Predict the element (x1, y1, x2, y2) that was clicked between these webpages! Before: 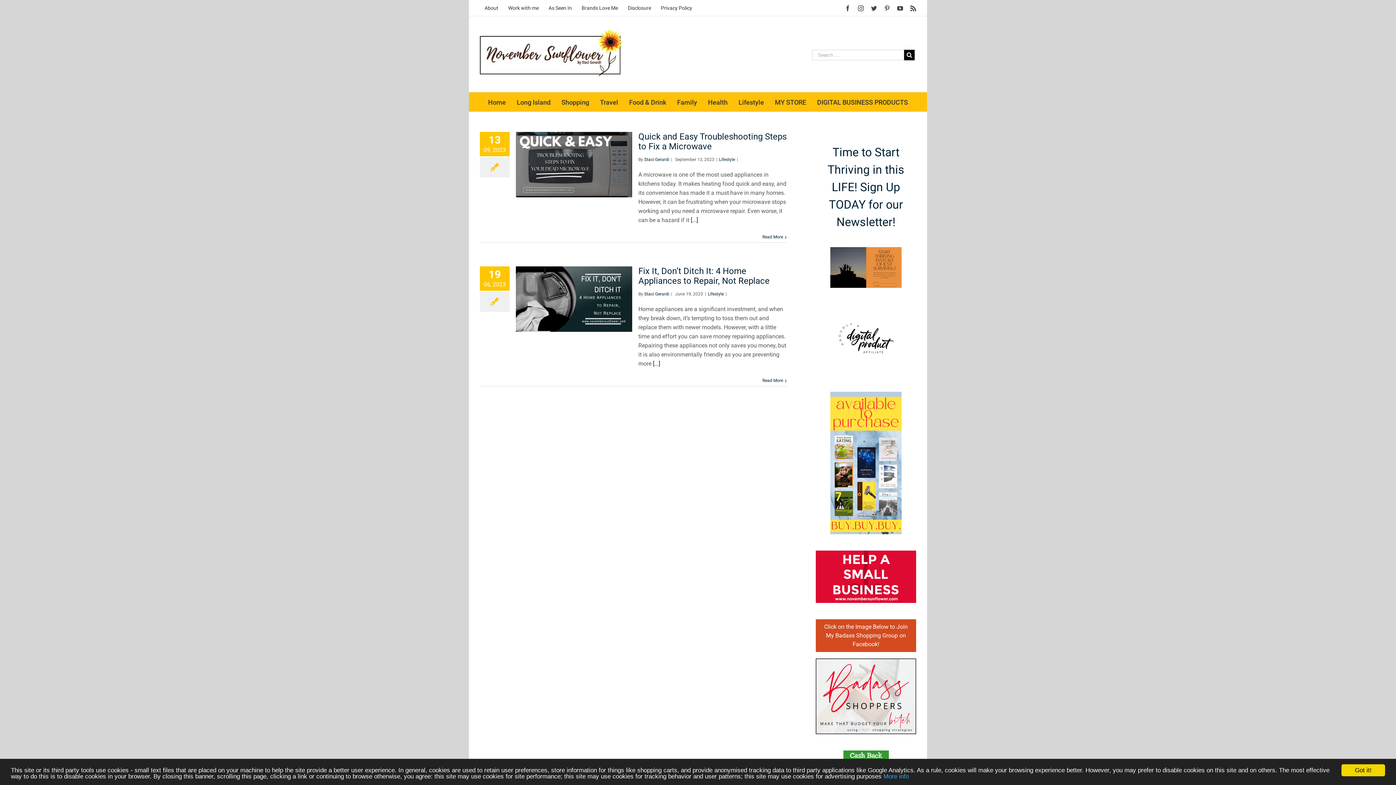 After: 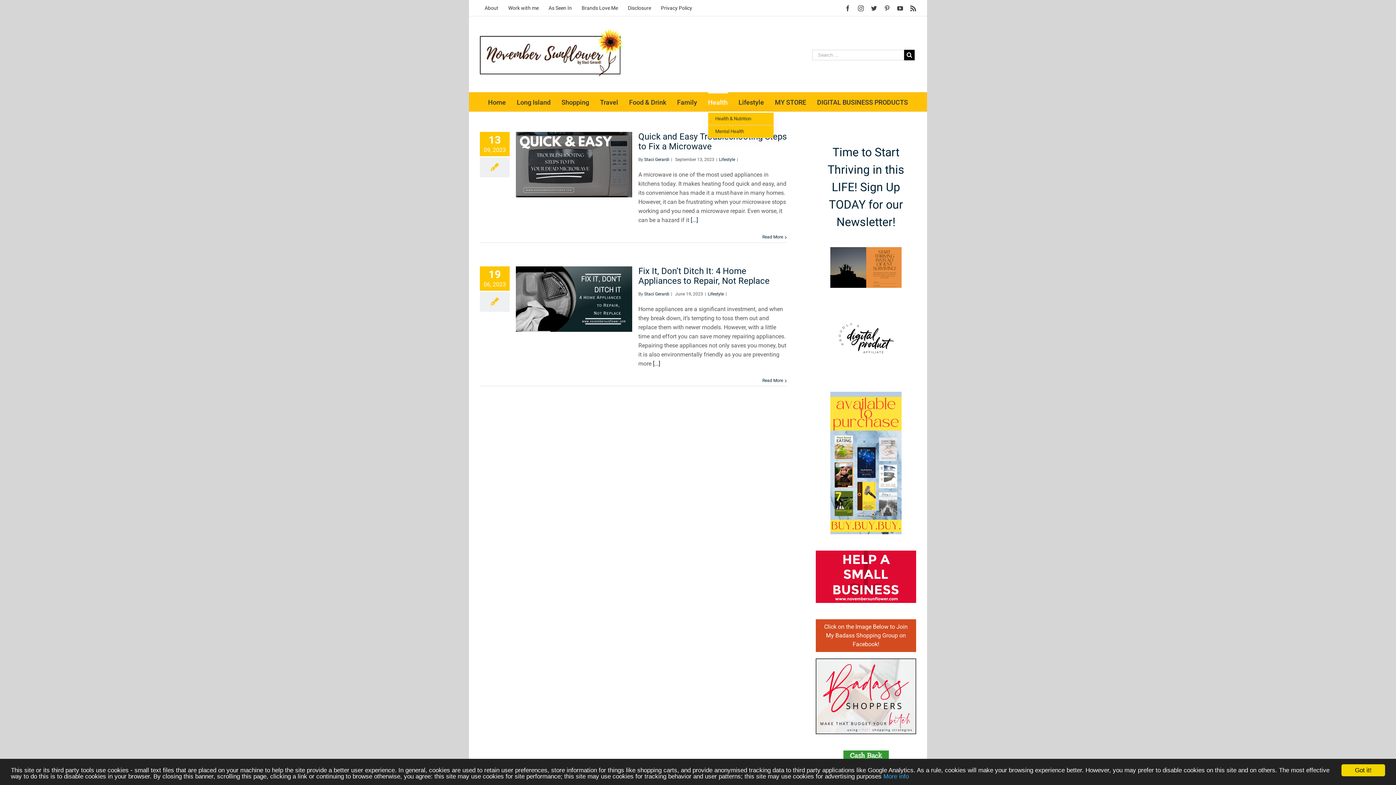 Action: label: Health bbox: (708, 92, 727, 111)